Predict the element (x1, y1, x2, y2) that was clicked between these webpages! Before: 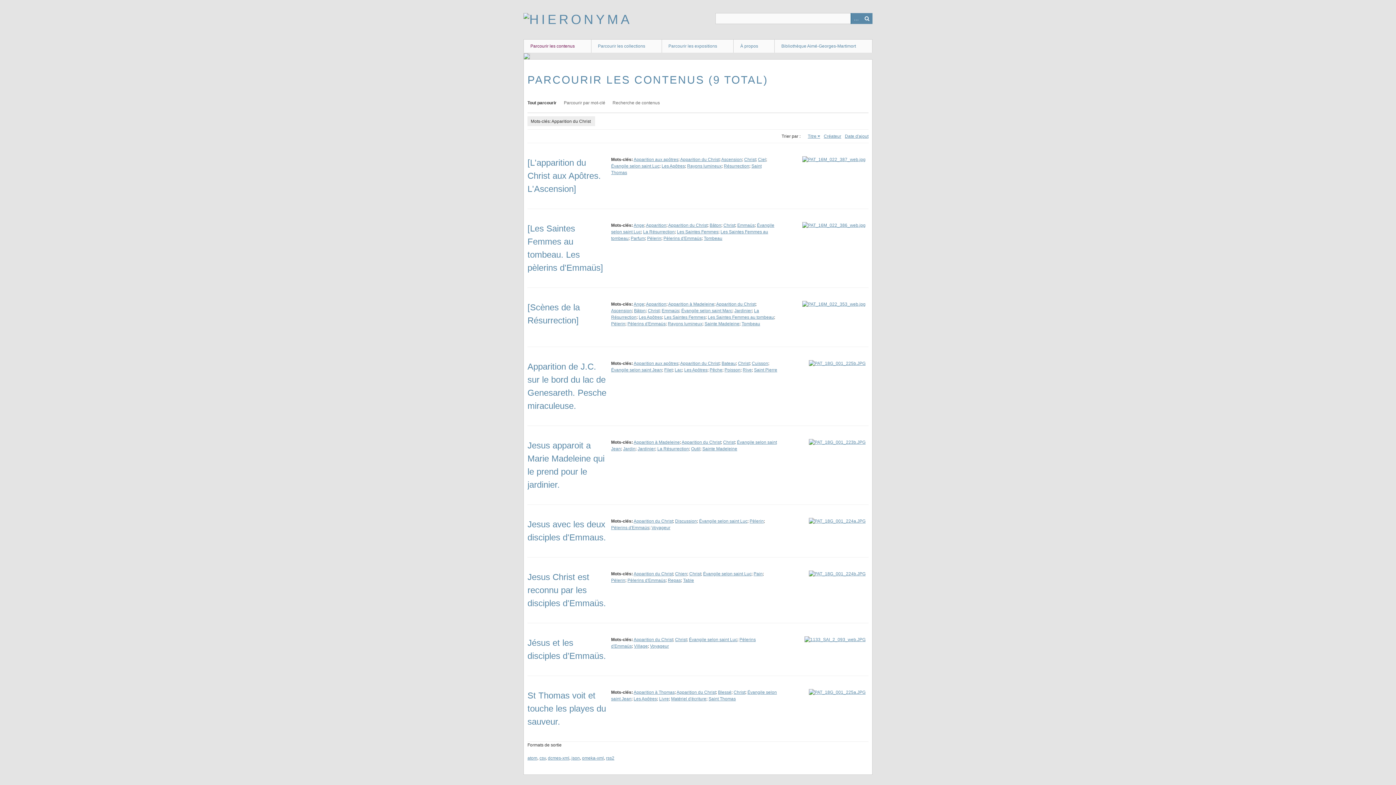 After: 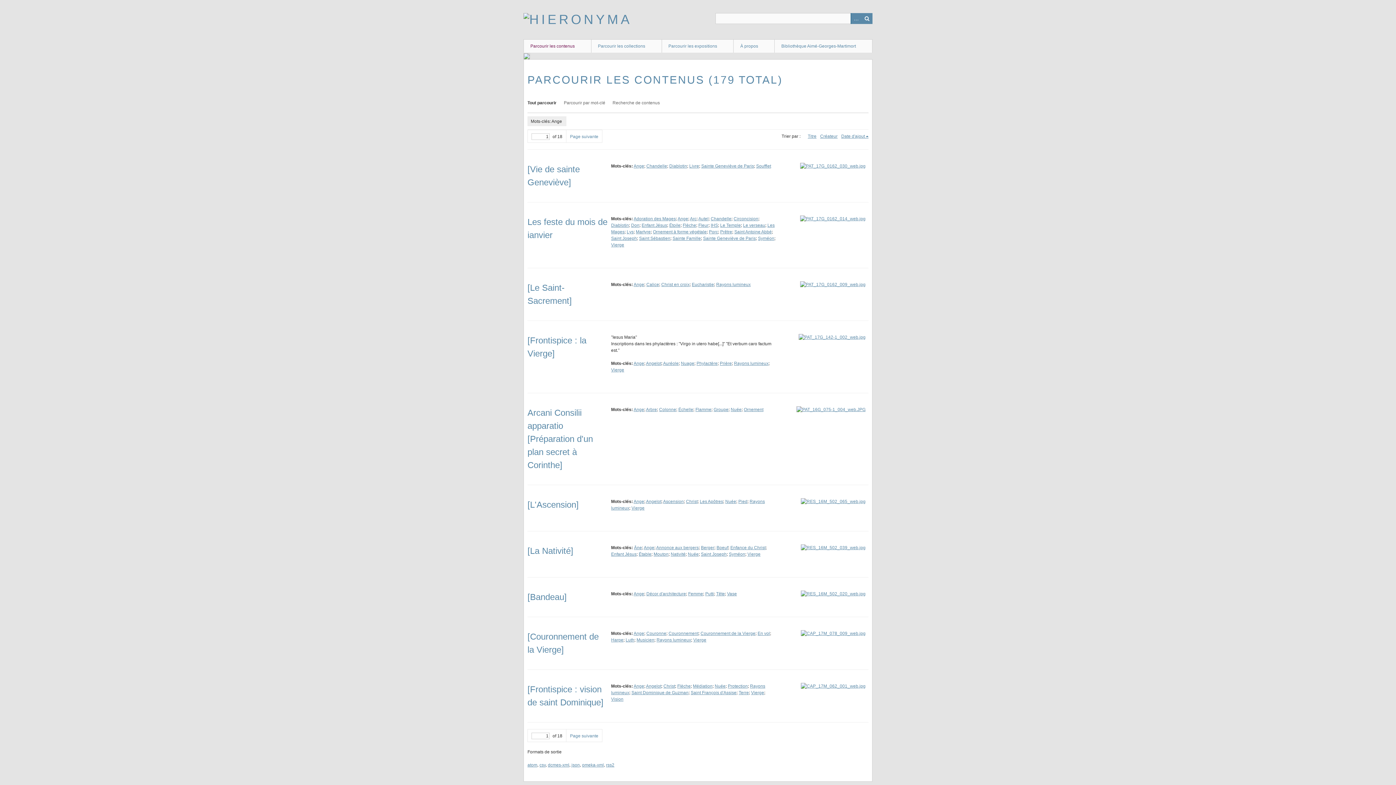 Action: bbox: (633, 222, 644, 228) label: Ange